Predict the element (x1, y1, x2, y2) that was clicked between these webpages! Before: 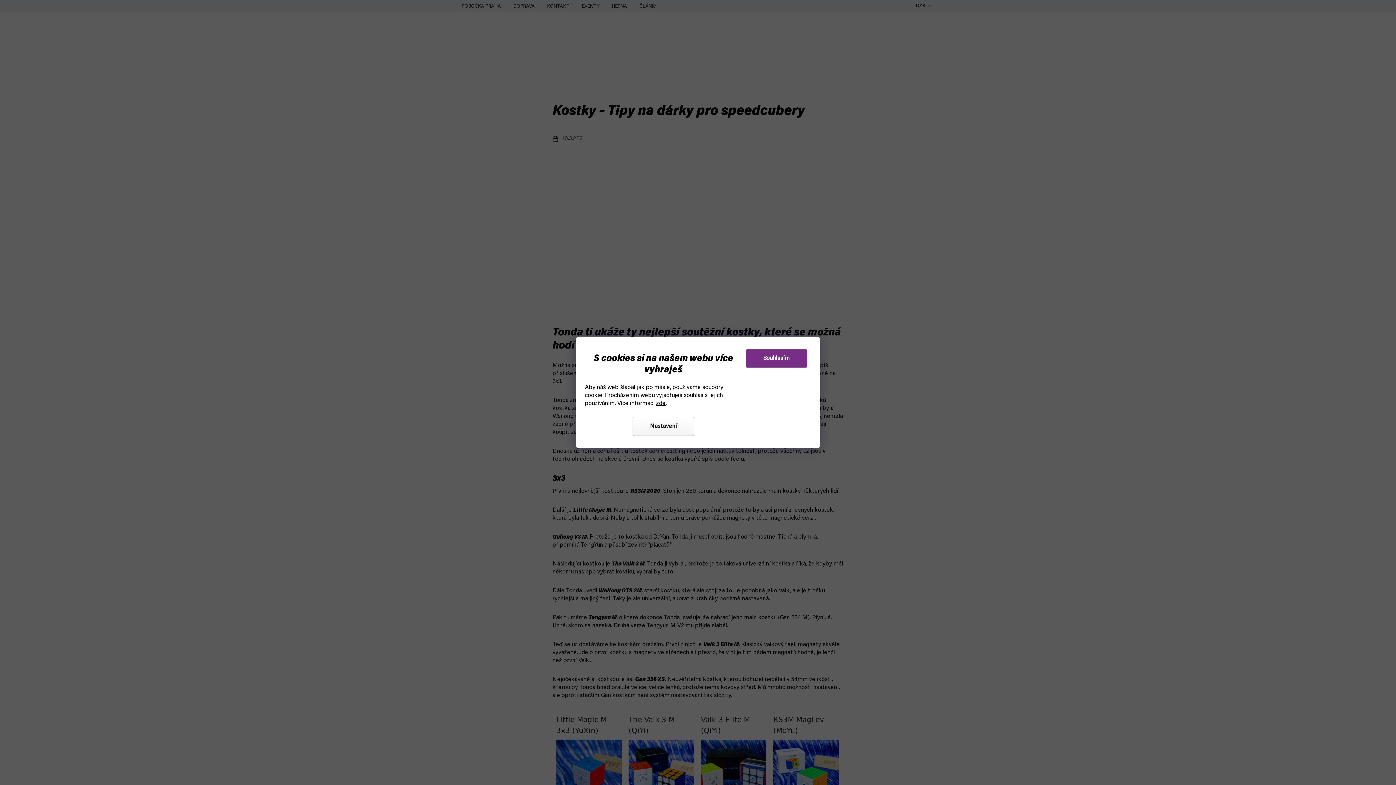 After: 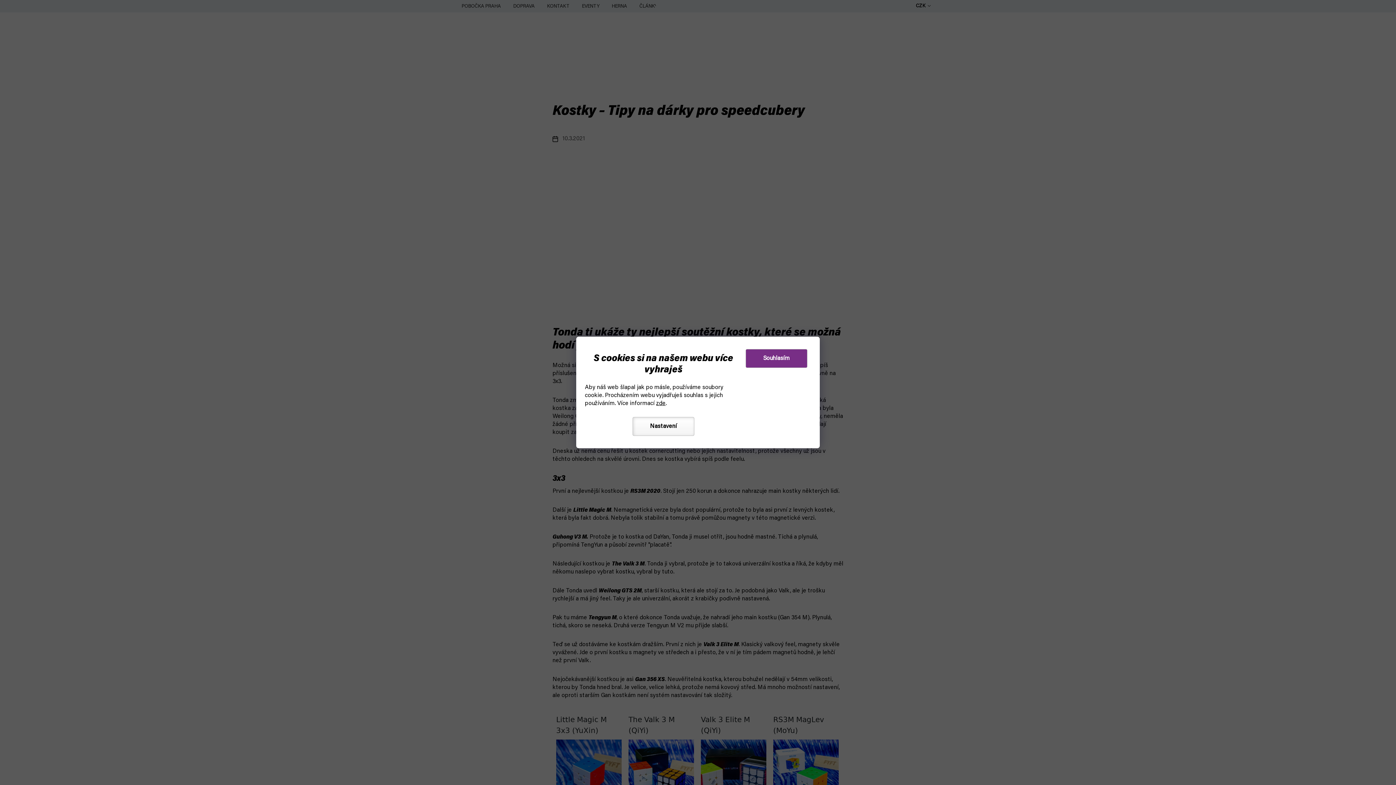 Action: bbox: (632, 417, 694, 436) label: Nastavení